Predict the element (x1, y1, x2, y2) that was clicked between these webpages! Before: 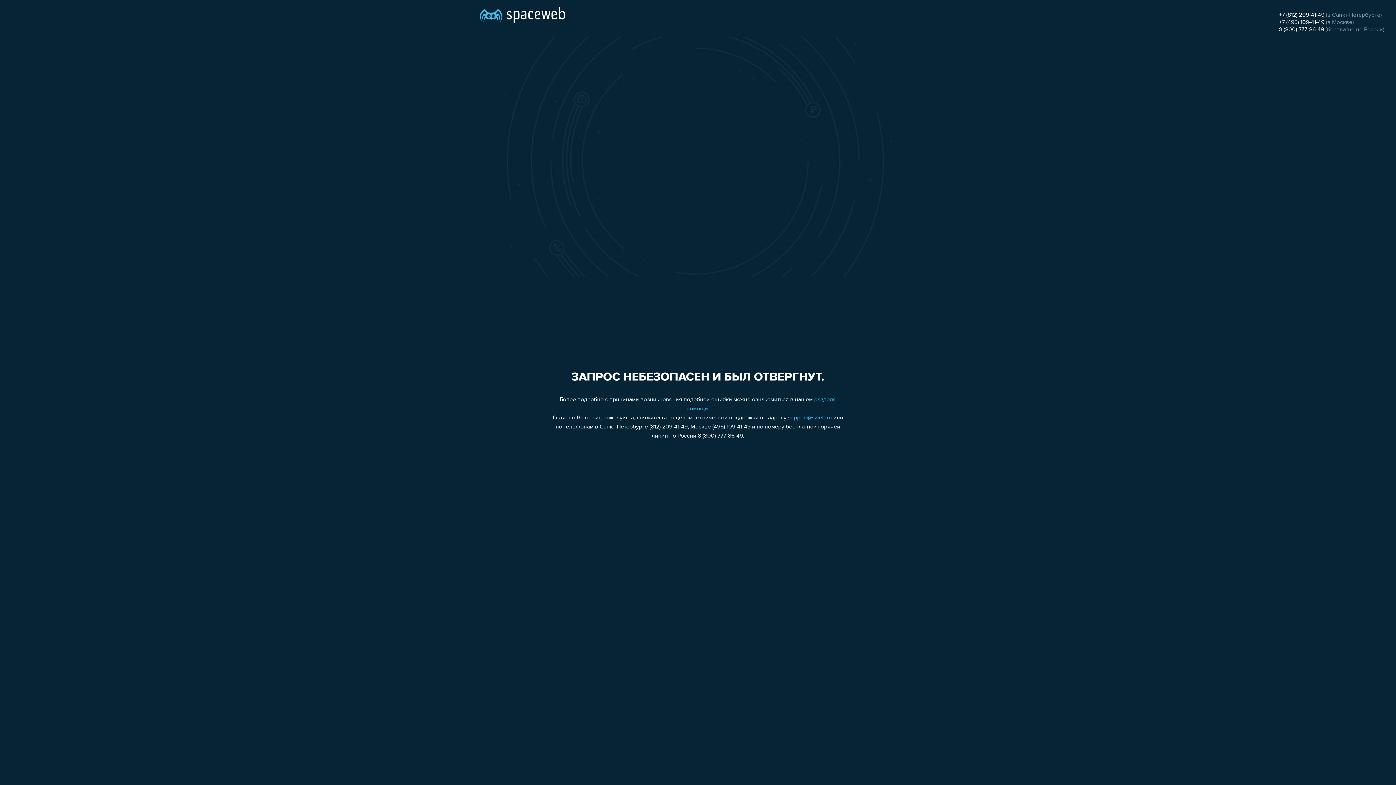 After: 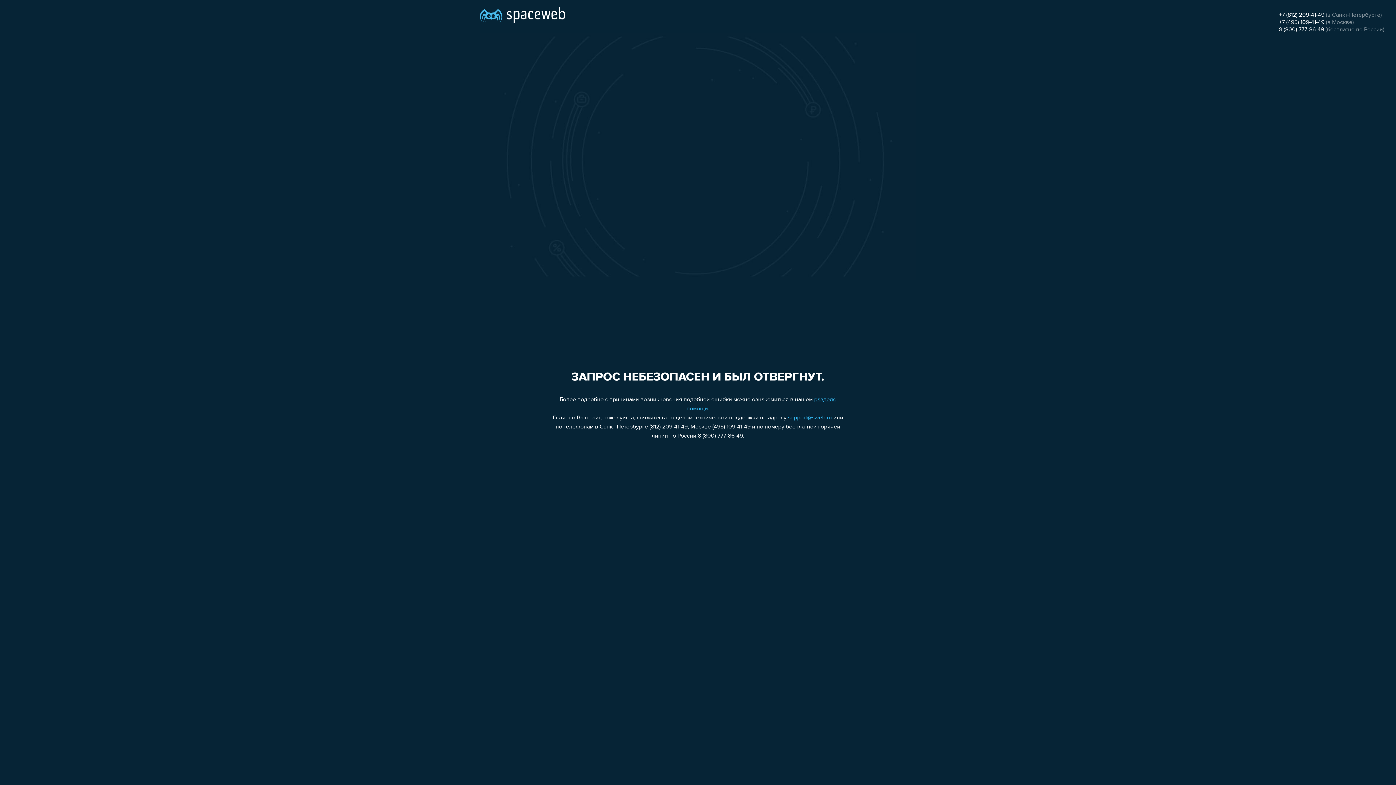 Action: bbox: (1279, 26, 1324, 32) label: 8 (800) 777-86-49